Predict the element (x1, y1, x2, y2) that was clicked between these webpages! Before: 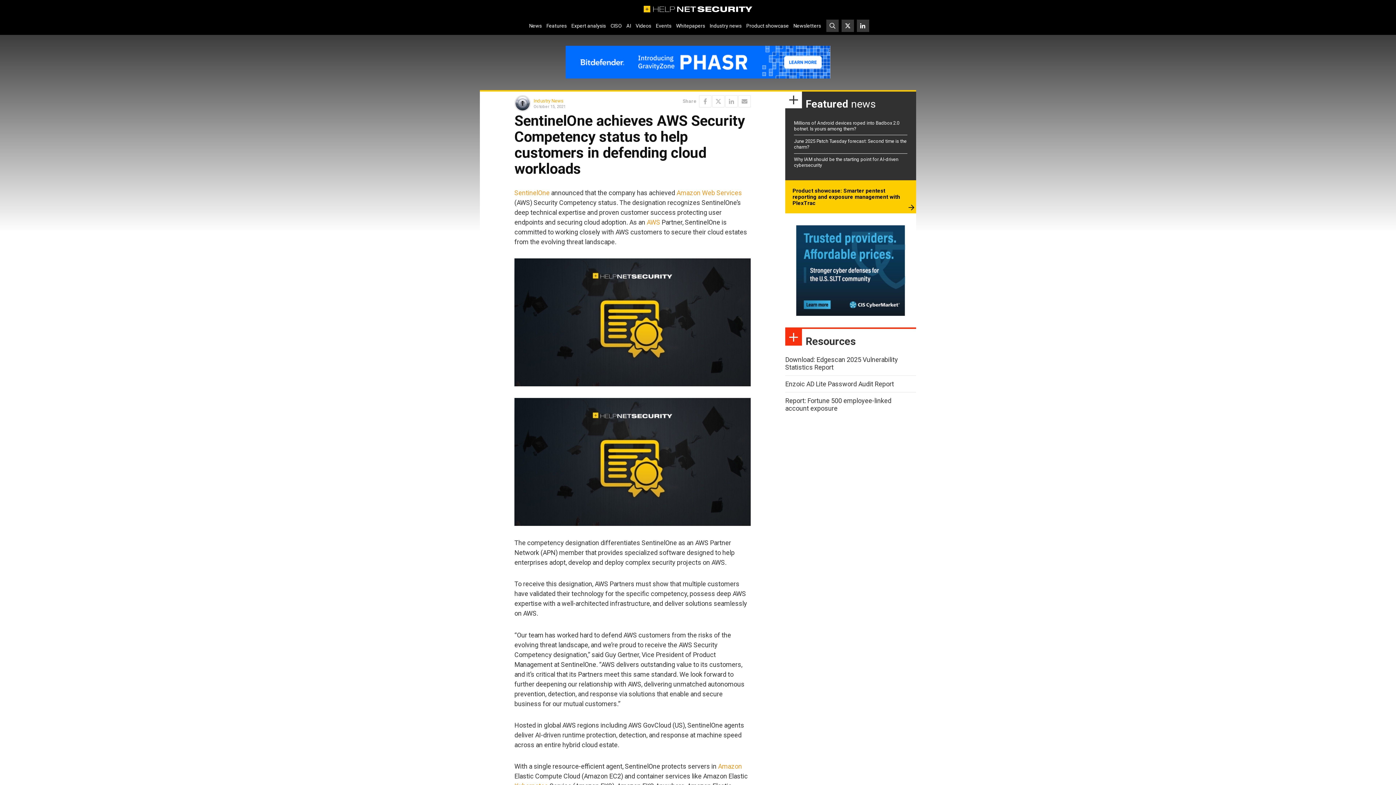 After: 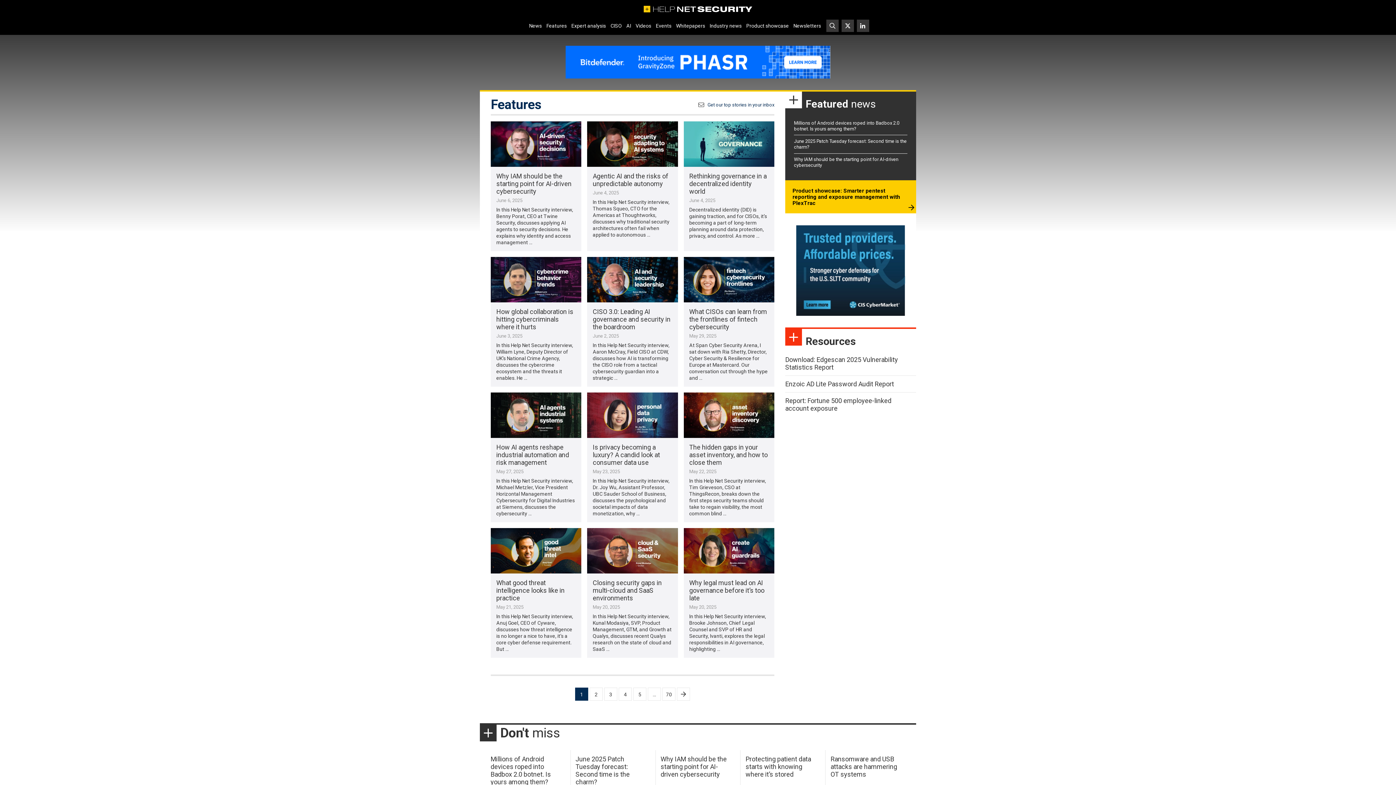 Action: bbox: (544, 20, 569, 31) label: Features